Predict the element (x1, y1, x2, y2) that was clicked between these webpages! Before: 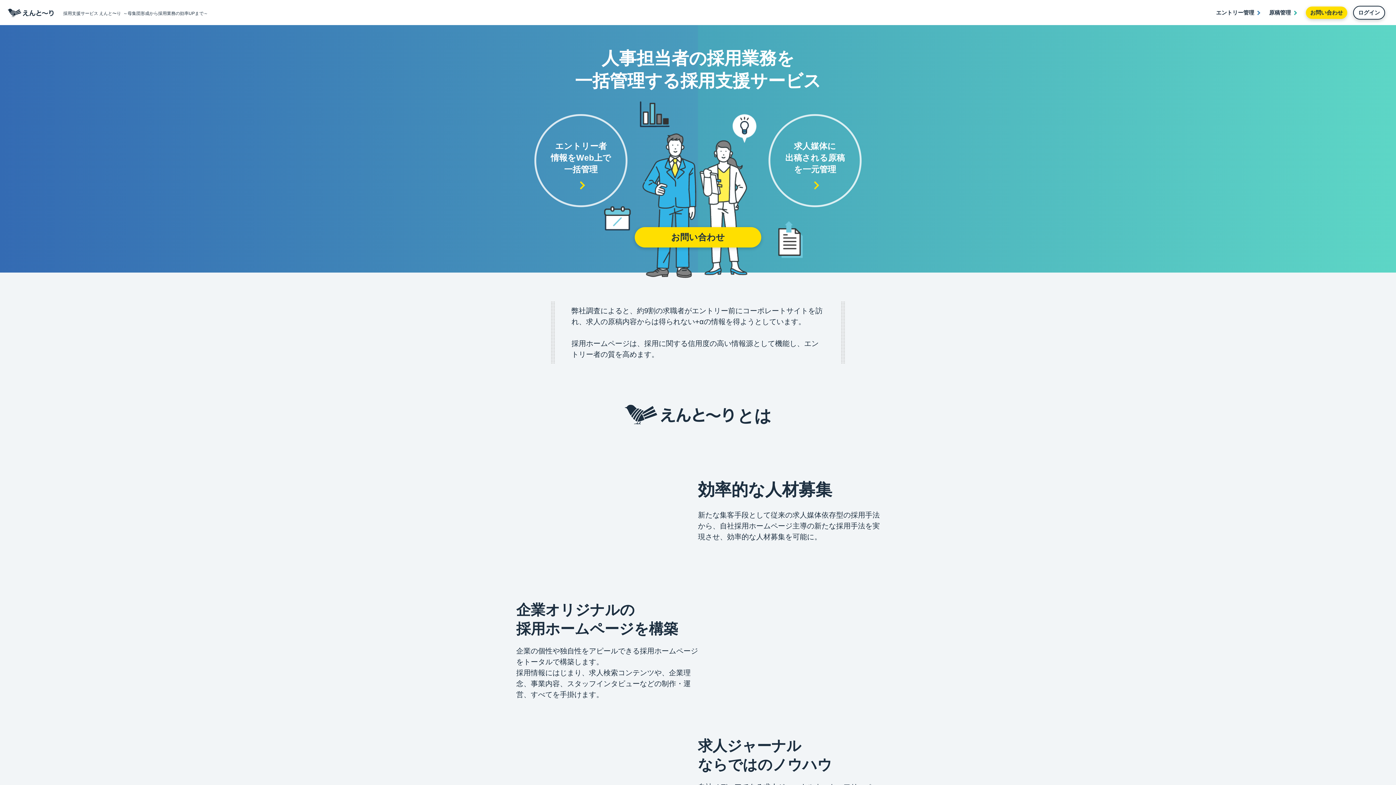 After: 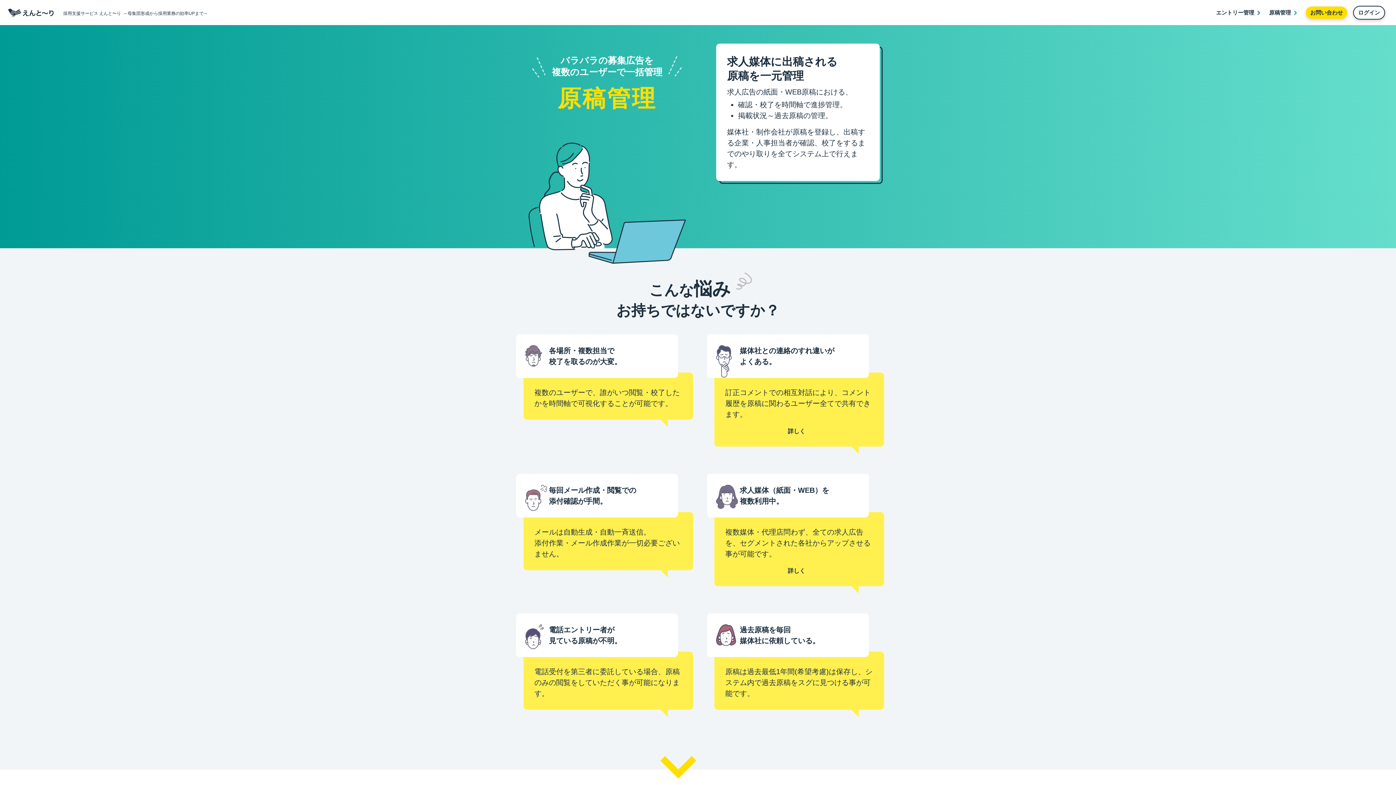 Action: bbox: (1269, 9, 1296, 15) label: 原稿管理